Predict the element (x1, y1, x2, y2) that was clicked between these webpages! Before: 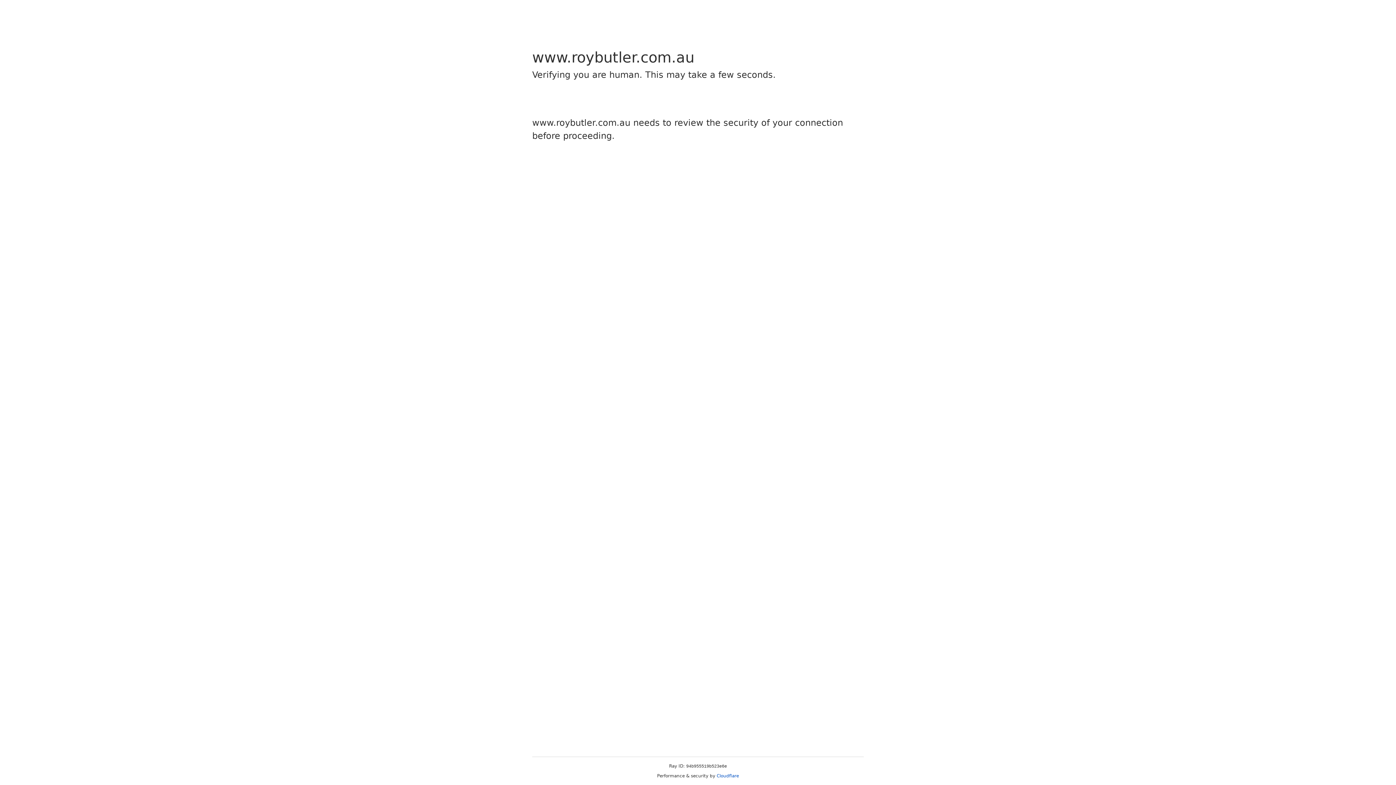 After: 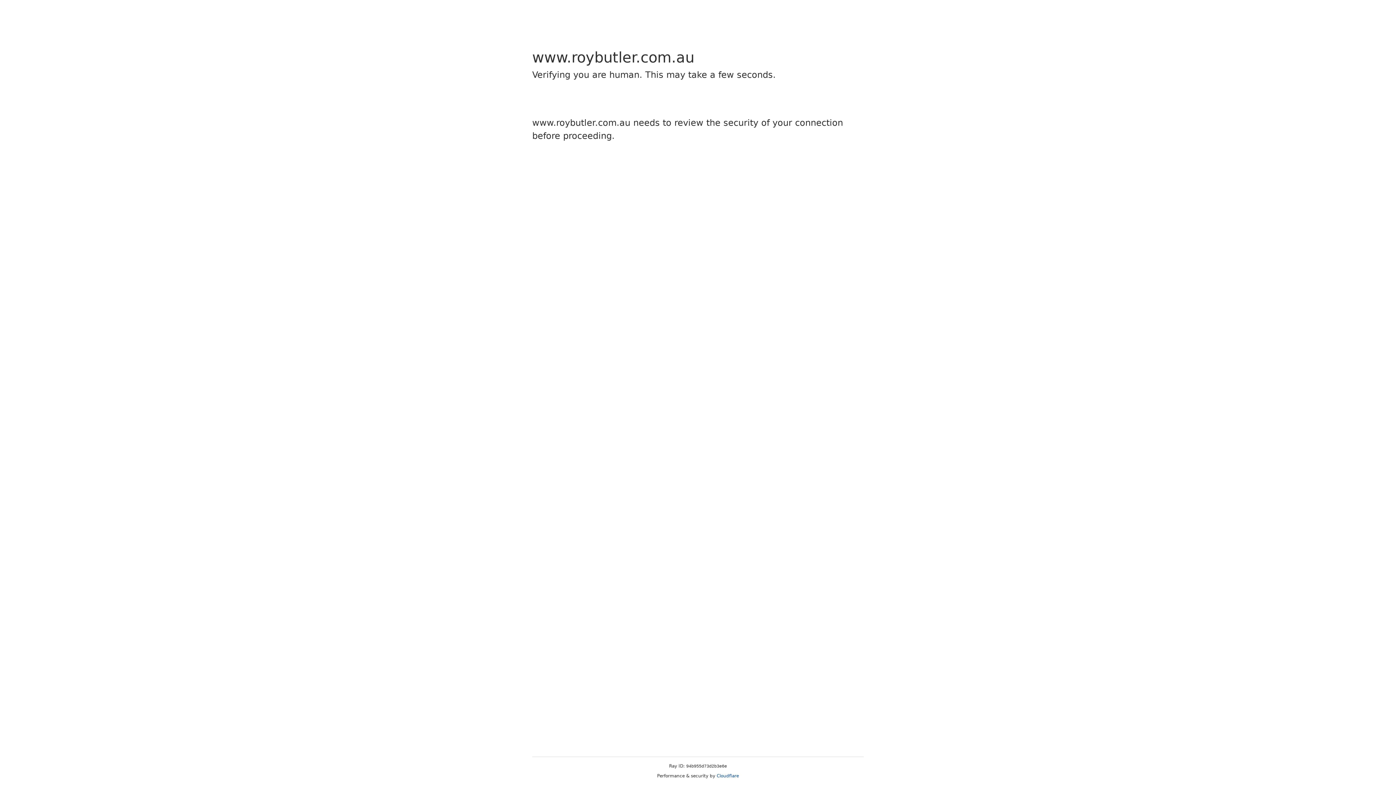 Action: bbox: (716, 773, 739, 778) label: Cloudflare